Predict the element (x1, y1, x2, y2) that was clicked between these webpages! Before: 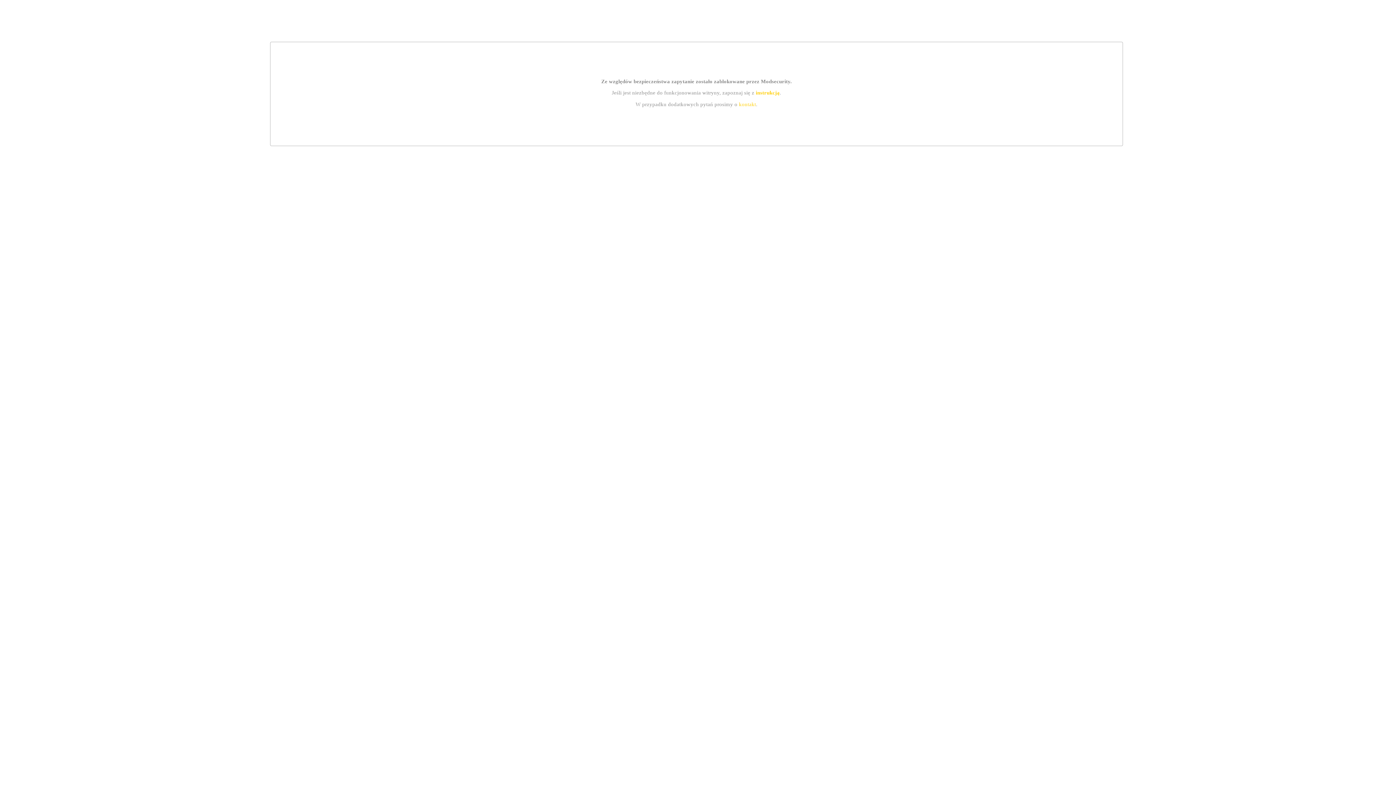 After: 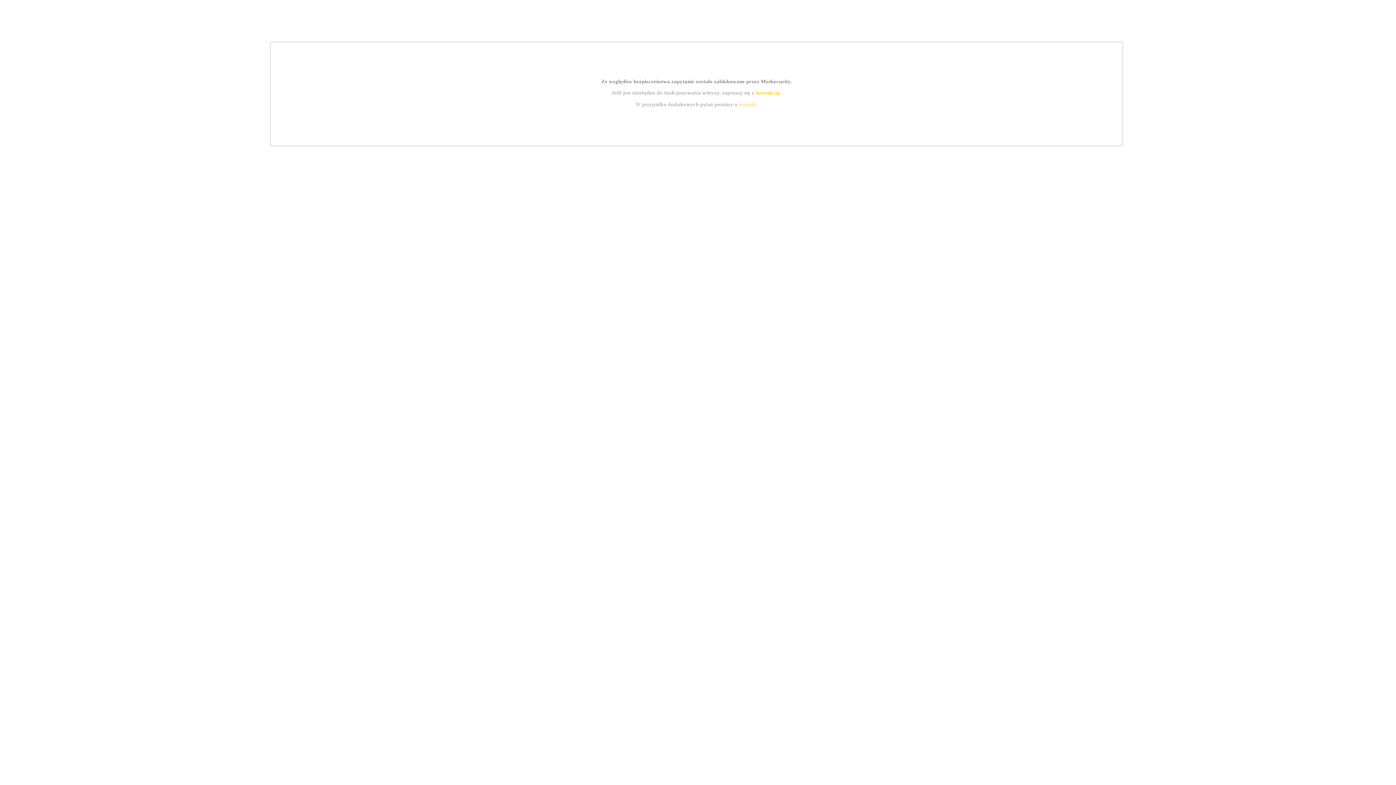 Action: bbox: (739, 101, 756, 107) label: kontakt